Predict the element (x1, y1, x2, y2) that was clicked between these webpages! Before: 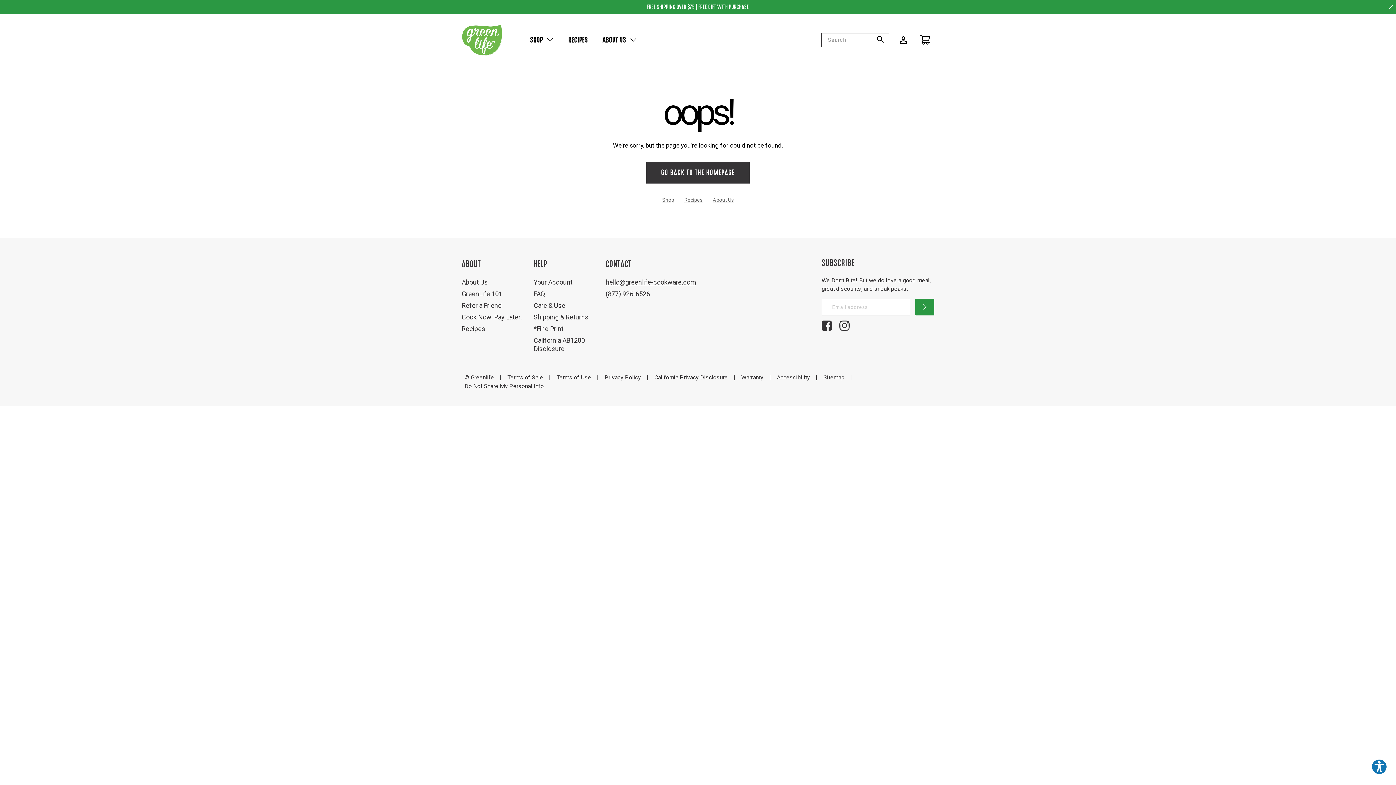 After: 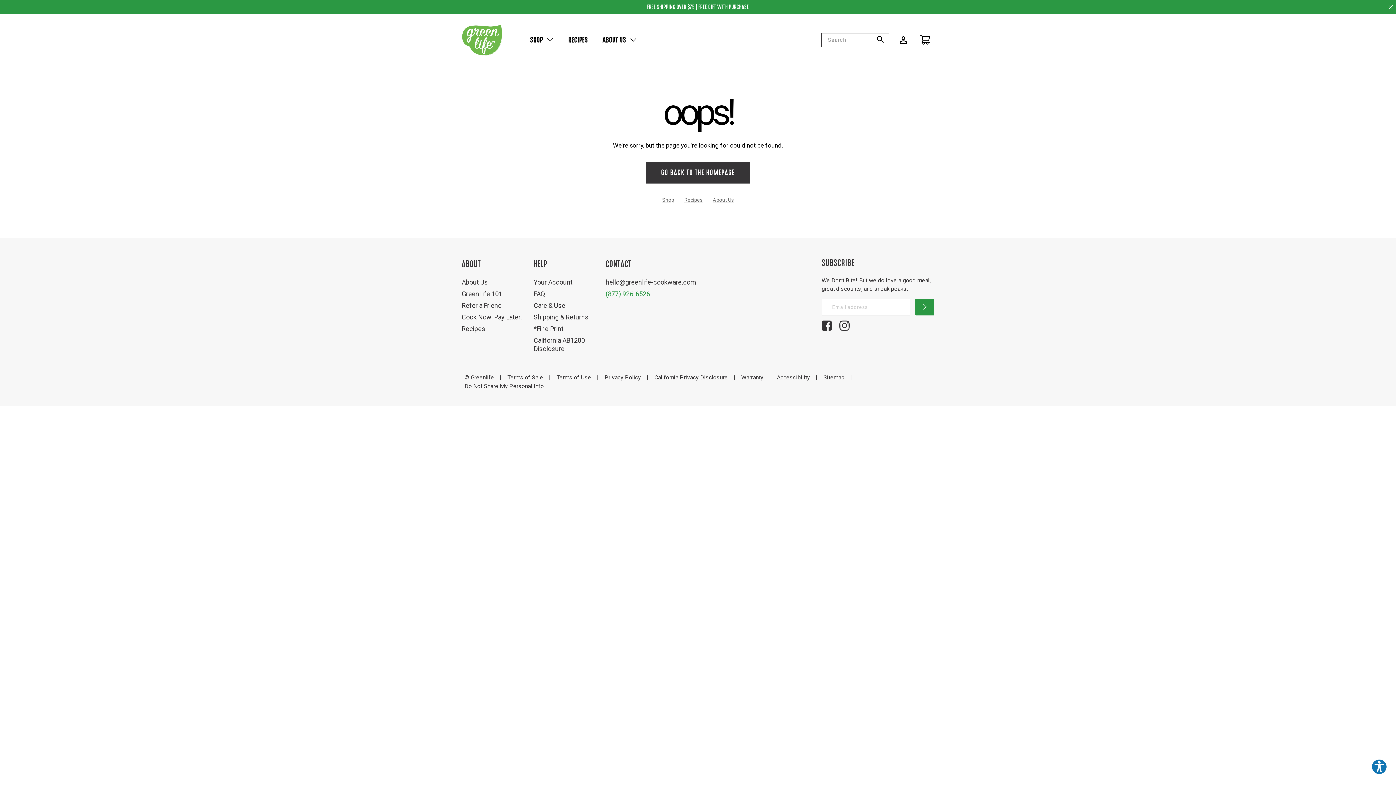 Action: label: (877) 926-6526 bbox: (605, 289, 814, 298)